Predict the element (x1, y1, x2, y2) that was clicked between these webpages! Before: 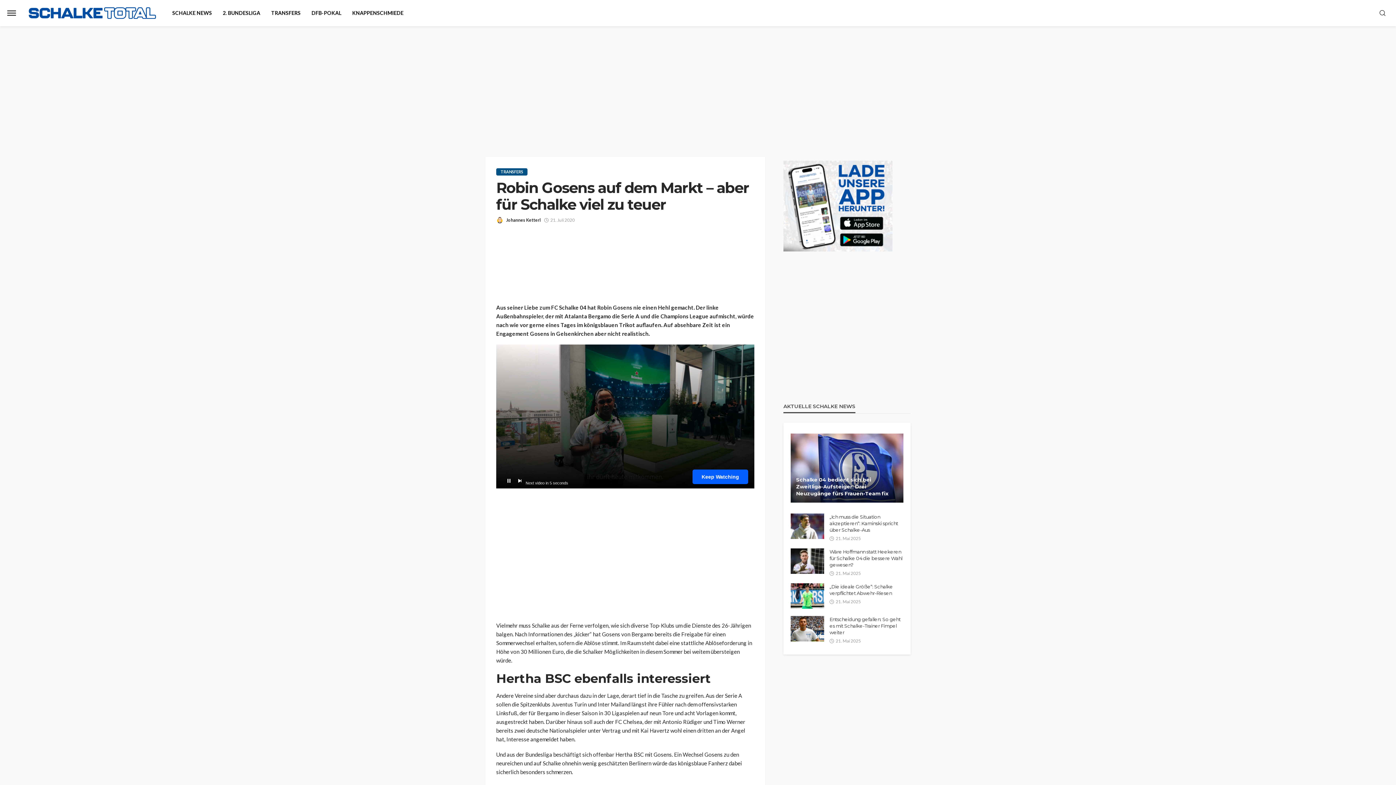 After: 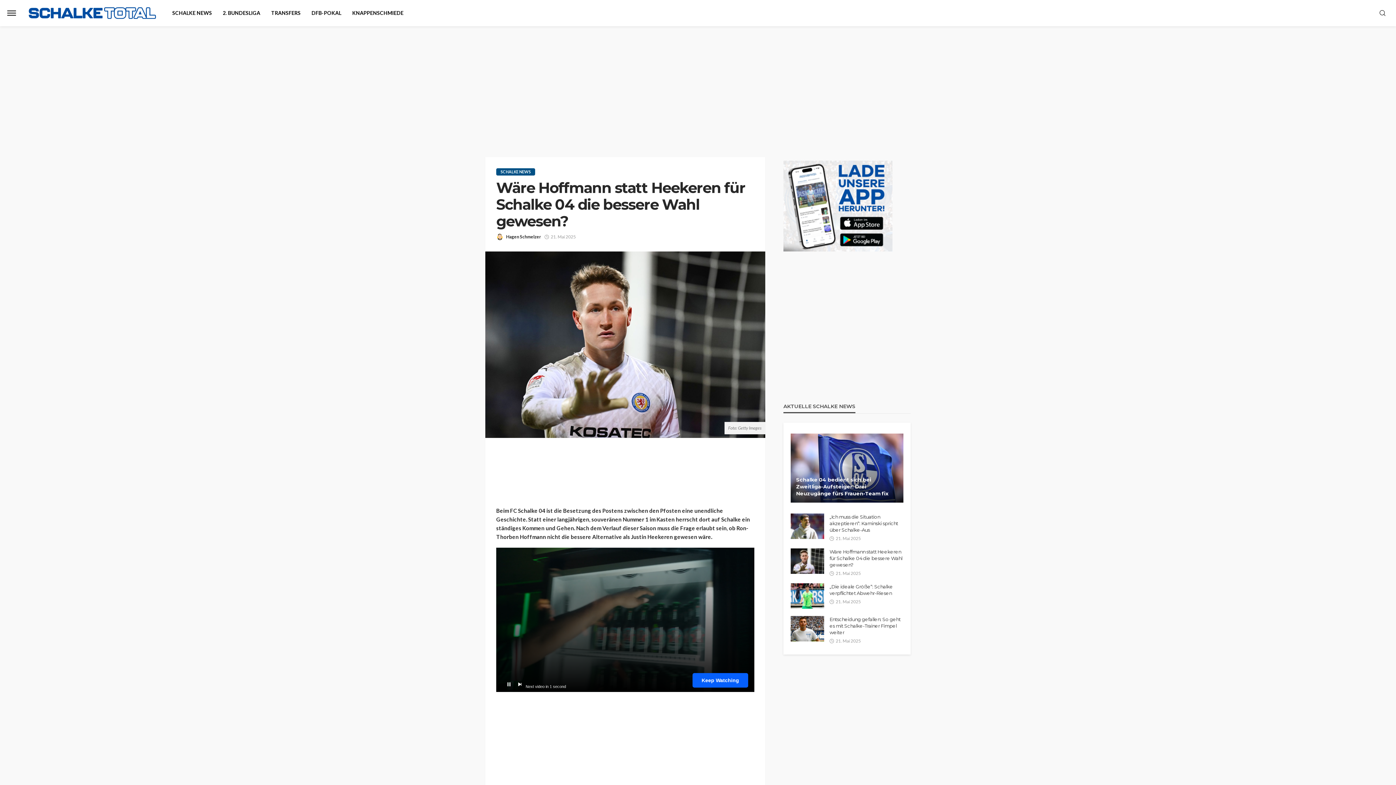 Action: bbox: (829, 548, 903, 568) label: Wäre Hoffmann statt Heekeren für Schalke 04 die bessere Wahl gewesen?